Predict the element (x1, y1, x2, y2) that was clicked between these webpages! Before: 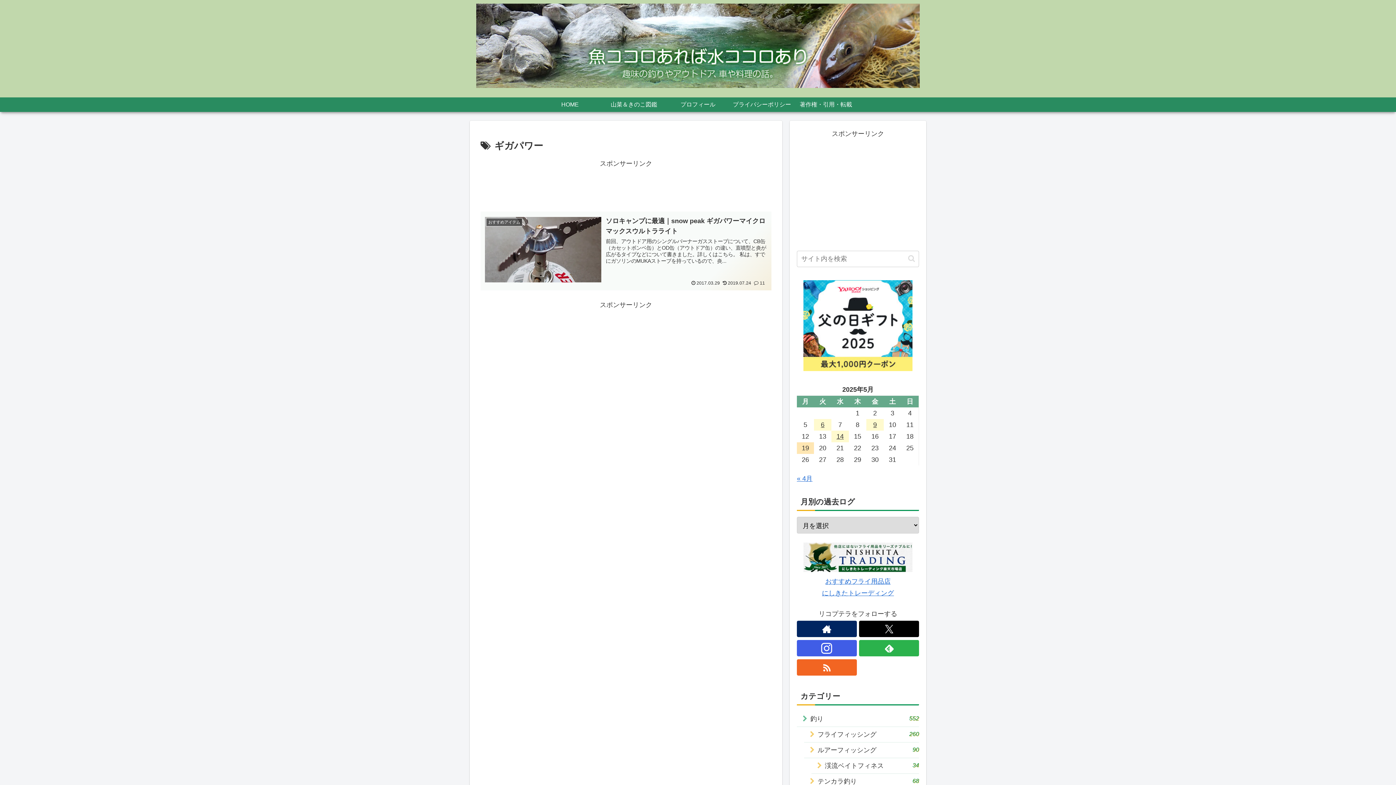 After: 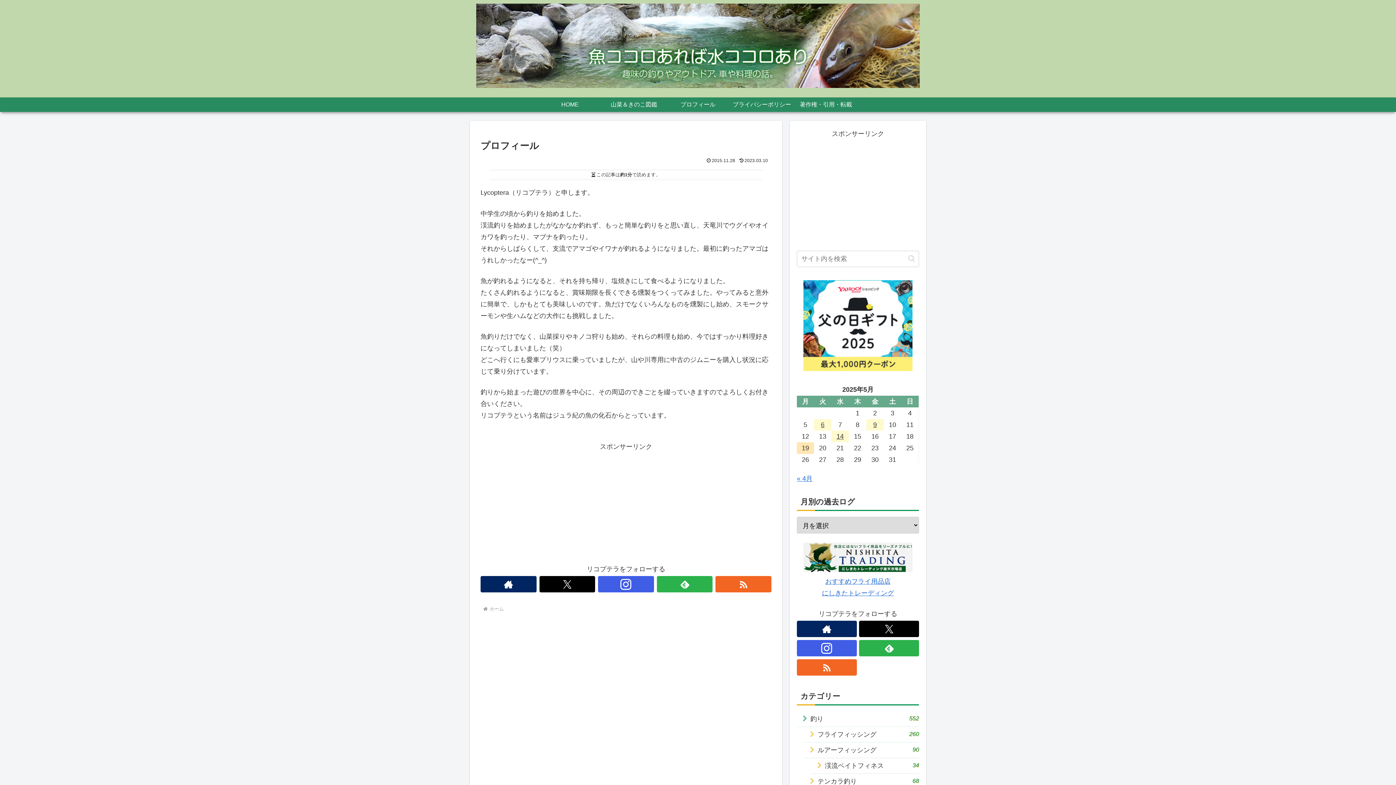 Action: bbox: (666, 97, 730, 112) label: プロフィール